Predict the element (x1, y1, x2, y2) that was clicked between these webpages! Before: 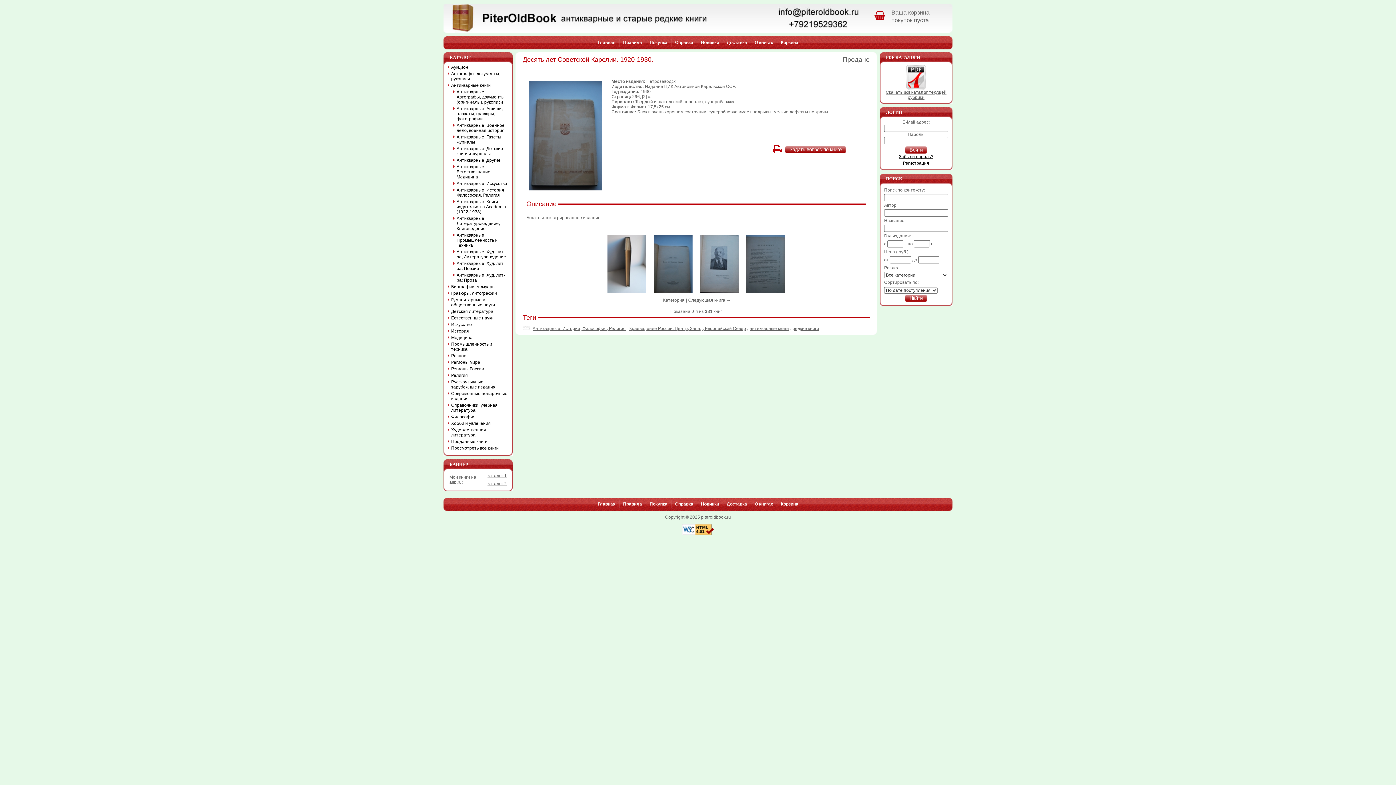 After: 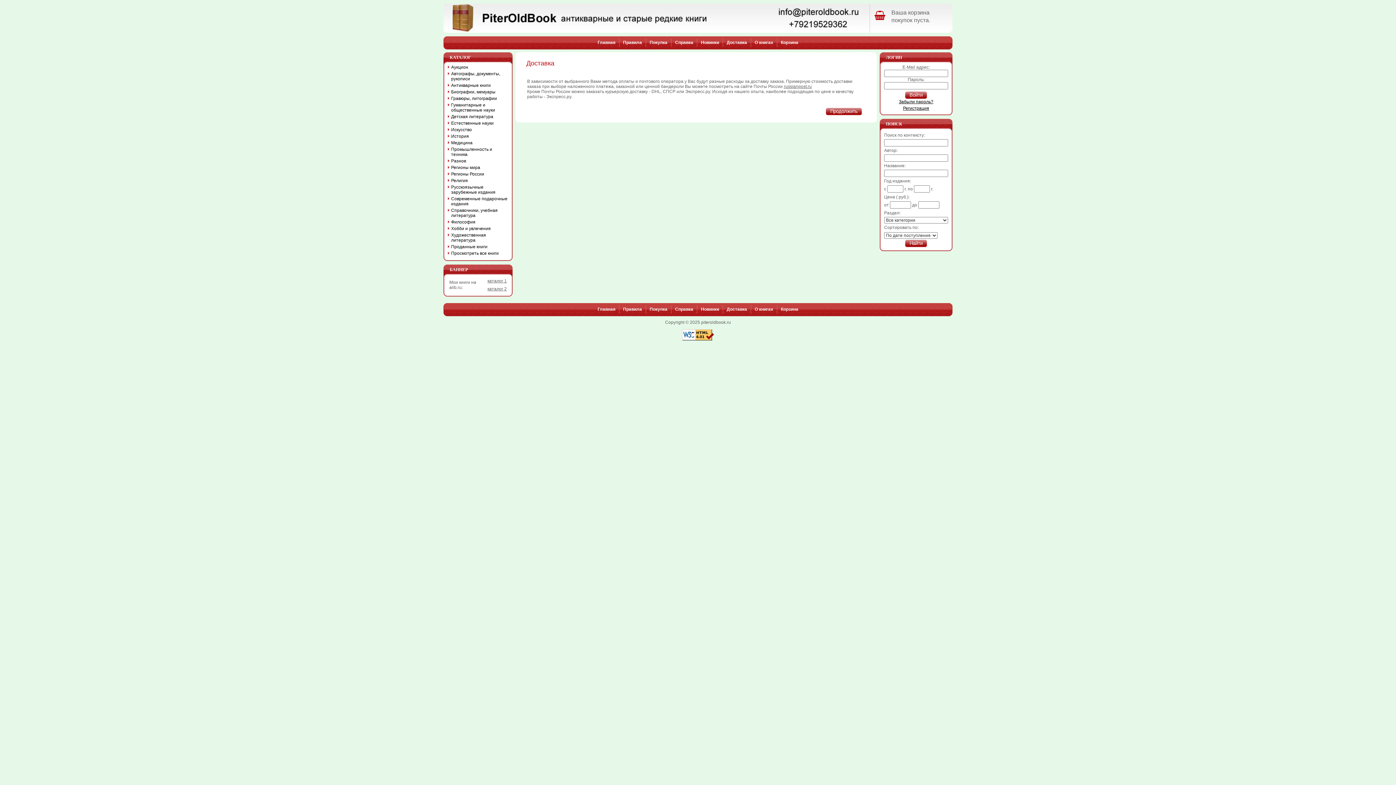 Action: label: Доставка bbox: (726, 40, 747, 45)